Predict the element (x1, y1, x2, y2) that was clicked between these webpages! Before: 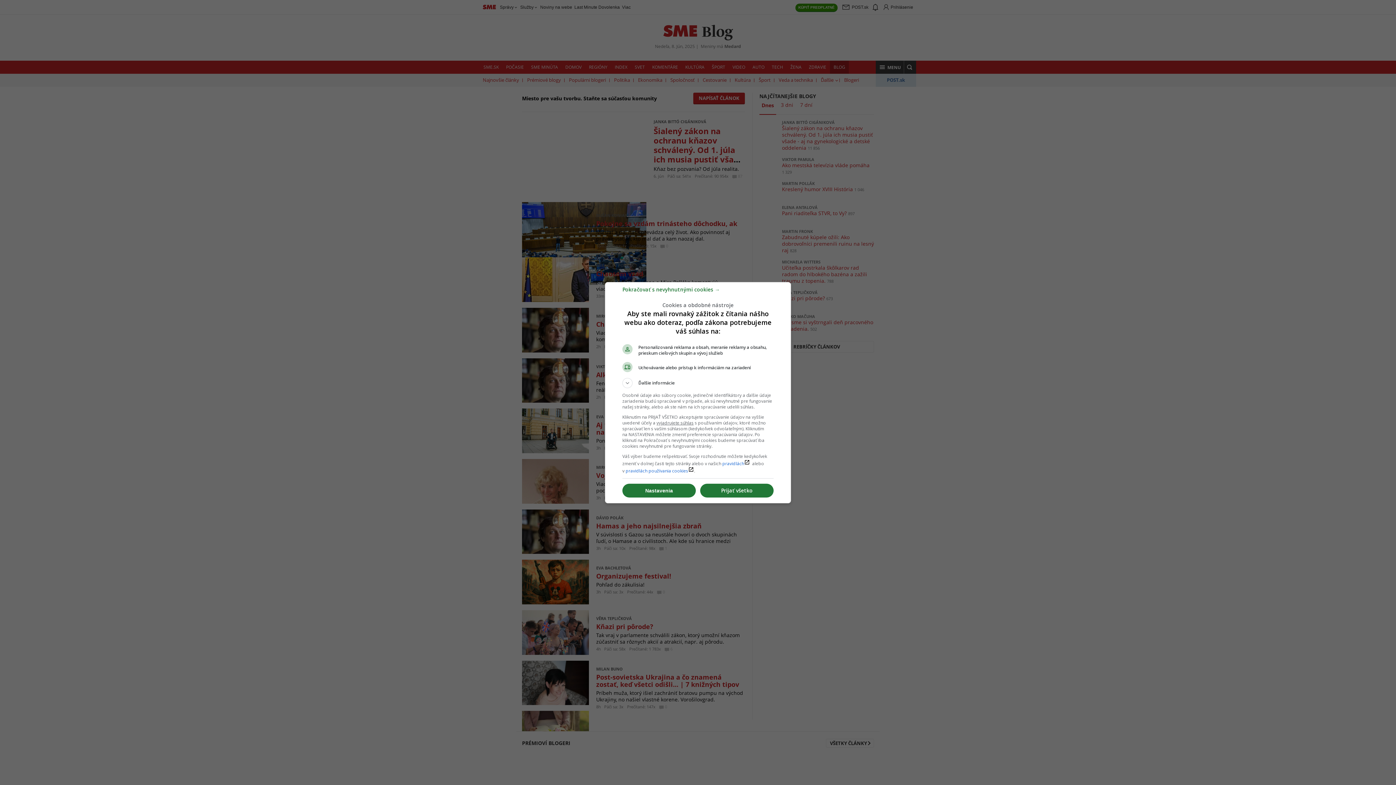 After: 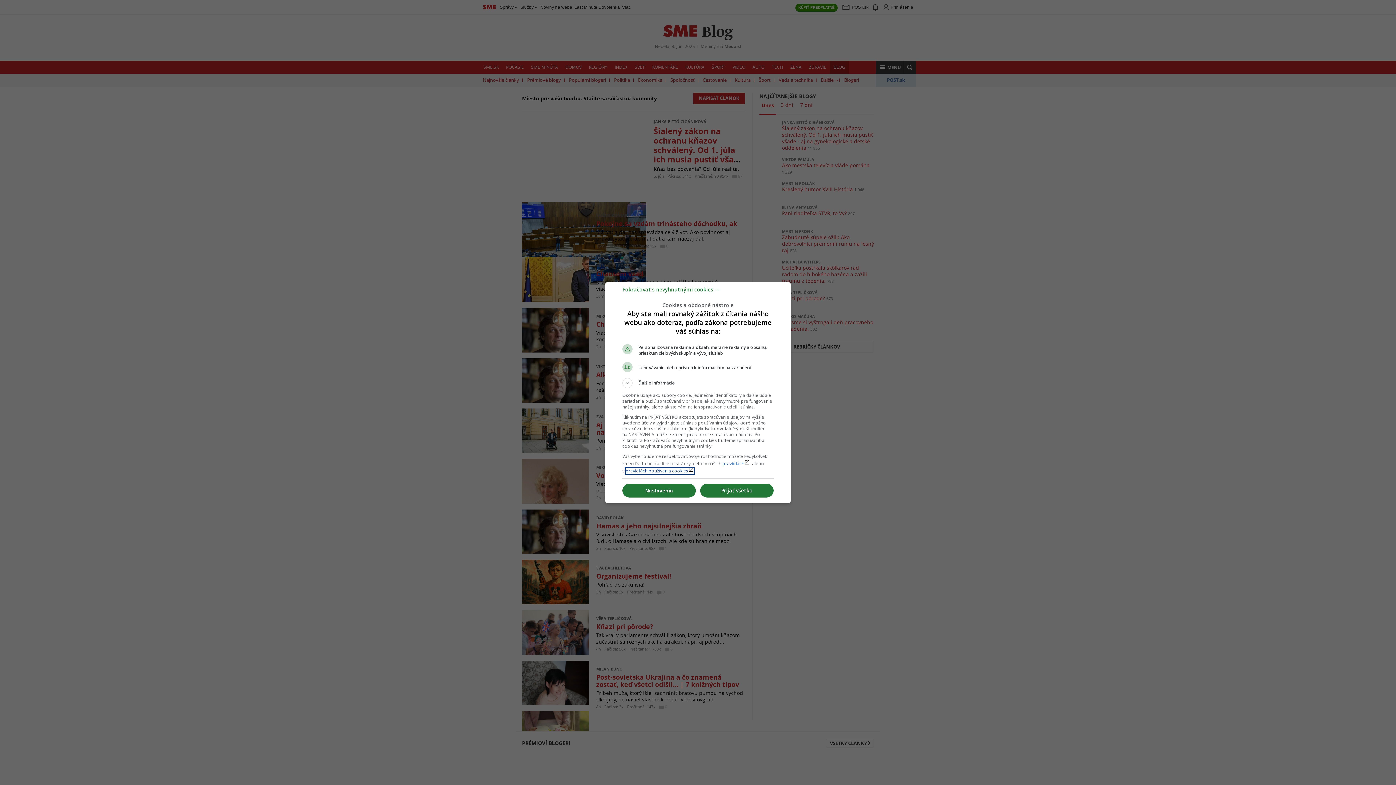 Action: label: pravidlách používania cookieslaunch bbox: (625, 467, 694, 474)